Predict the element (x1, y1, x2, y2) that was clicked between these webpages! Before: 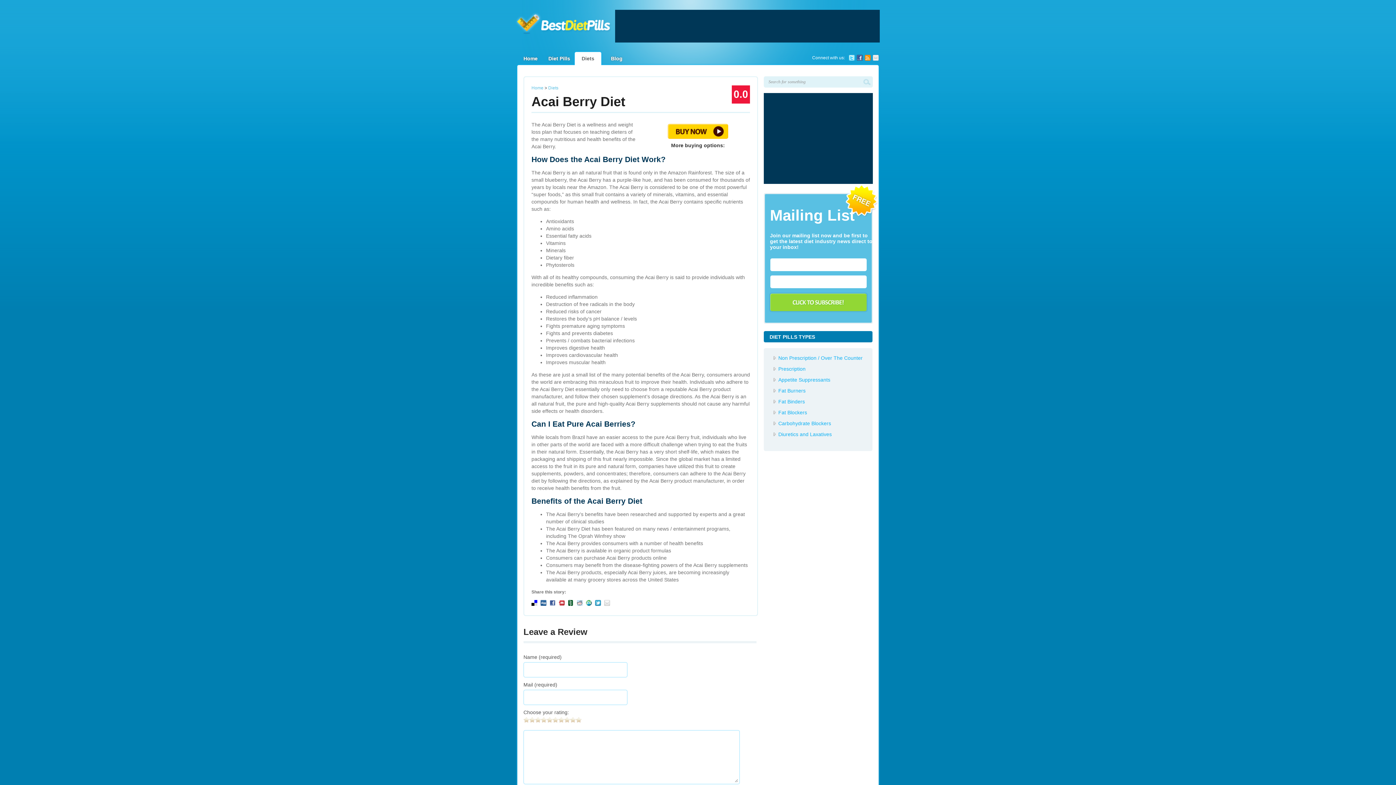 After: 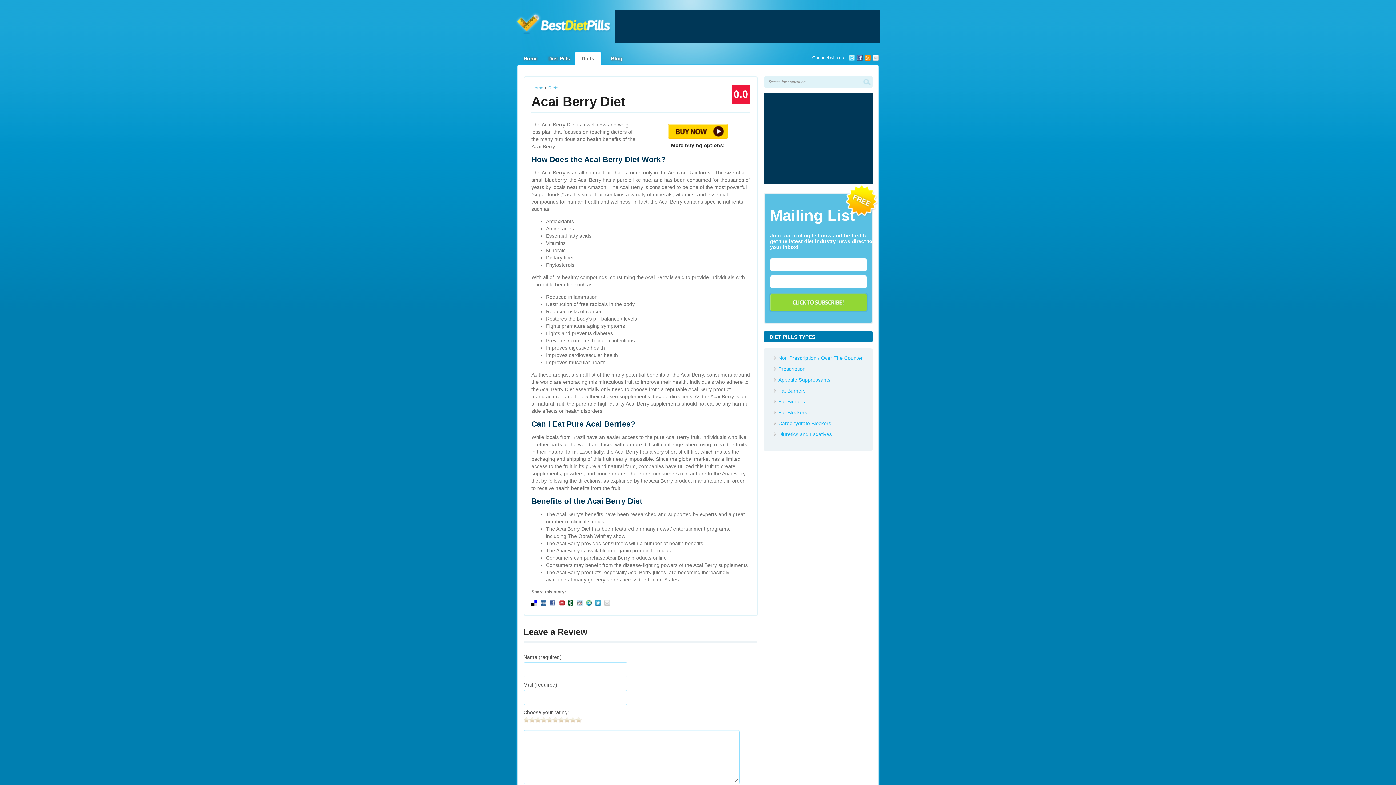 Action: bbox: (668, 137, 728, 142)